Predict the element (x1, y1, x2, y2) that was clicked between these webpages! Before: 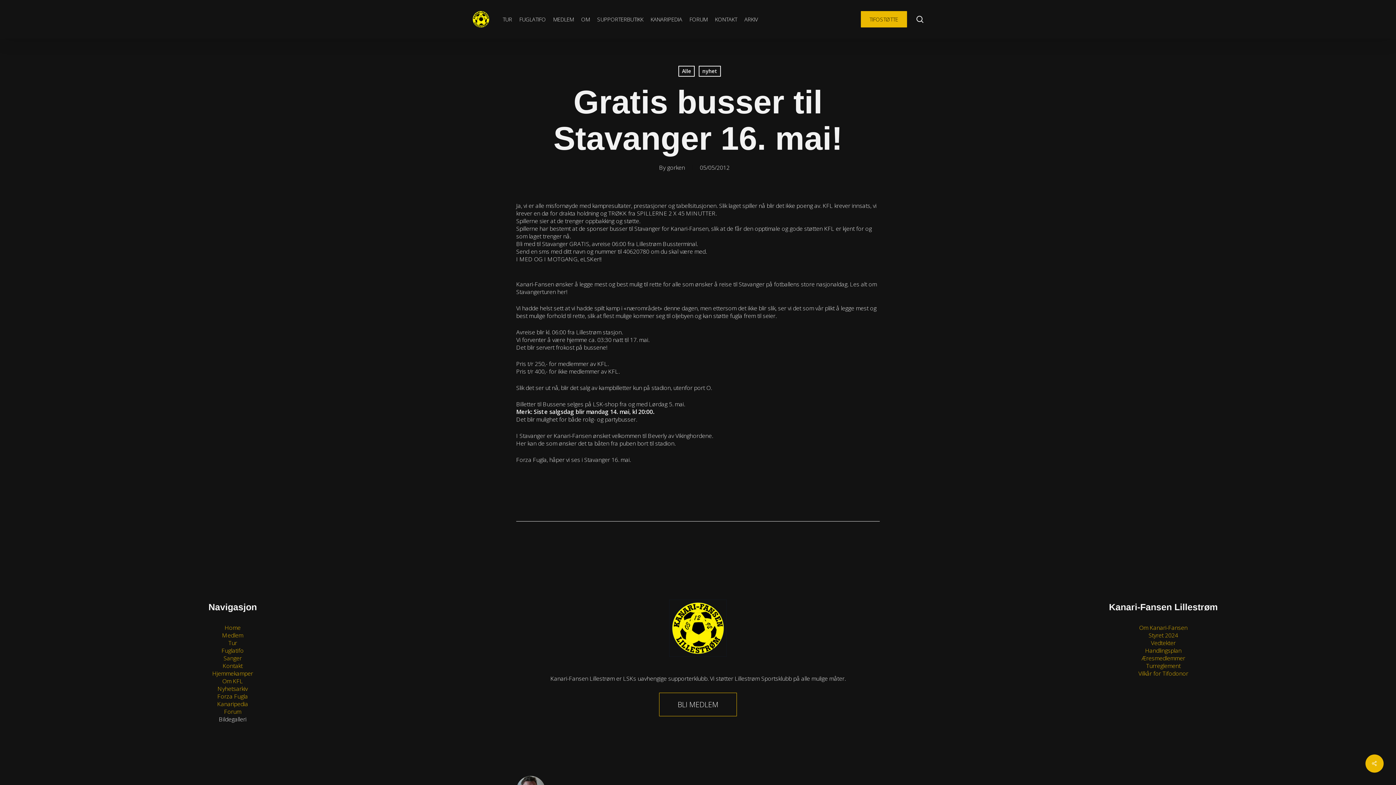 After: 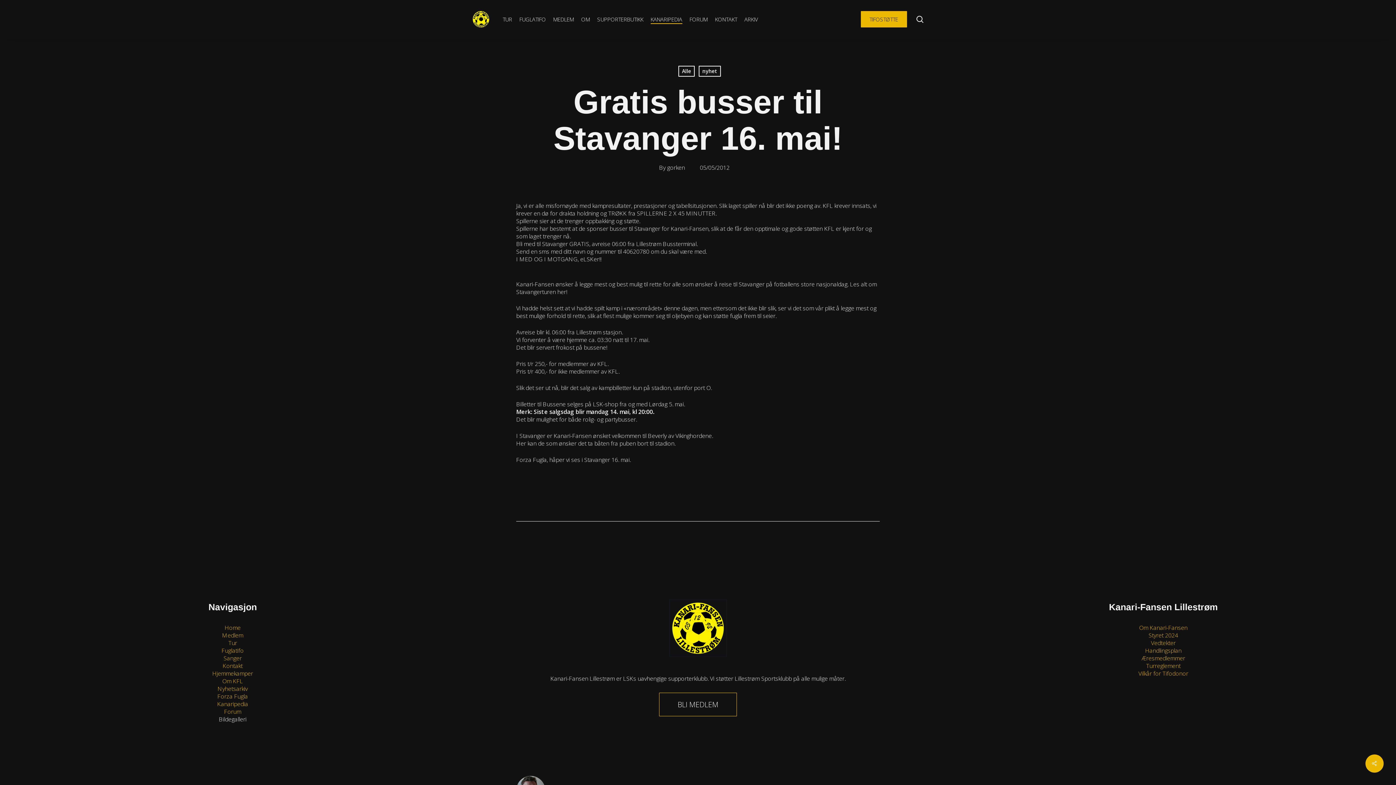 Action: bbox: (650, 15, 682, 23) label: KANARIPEDIA